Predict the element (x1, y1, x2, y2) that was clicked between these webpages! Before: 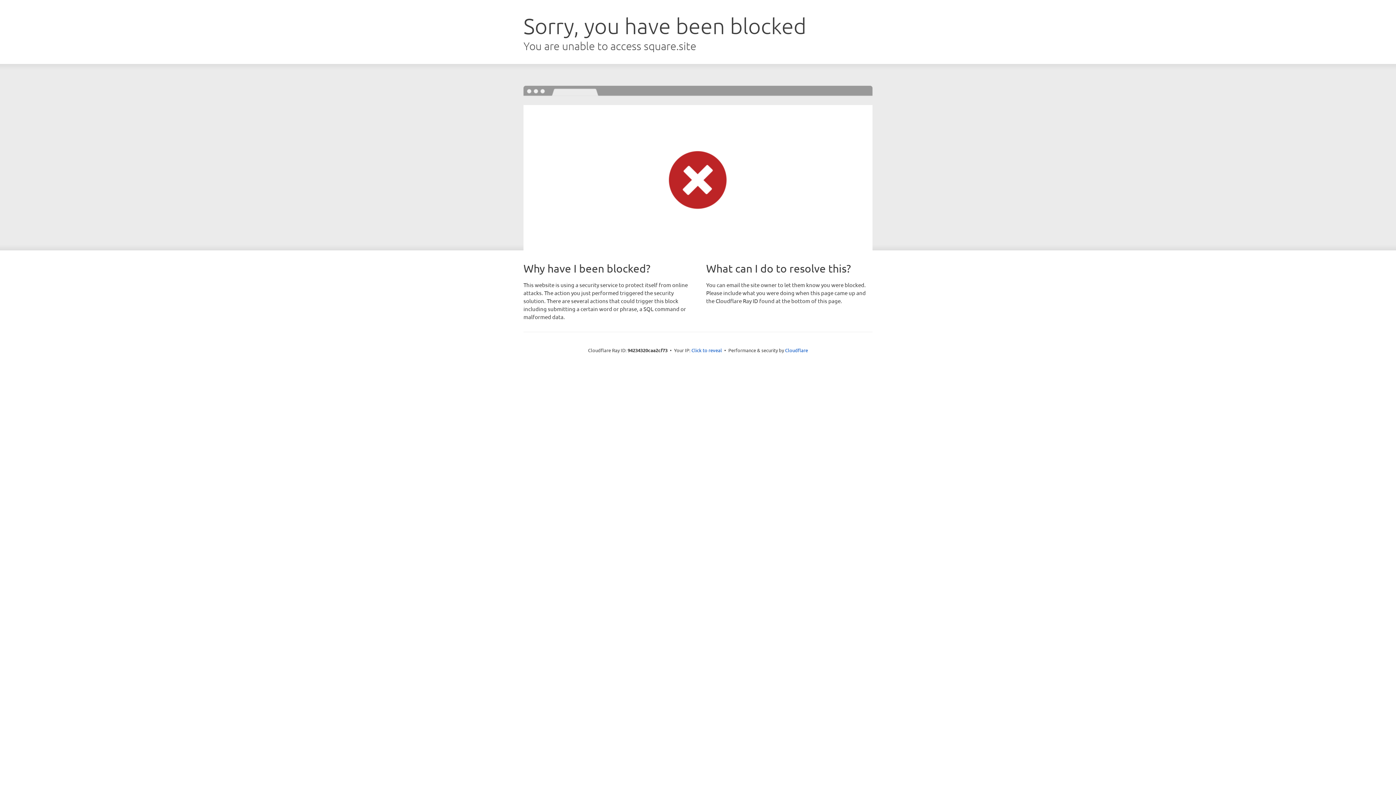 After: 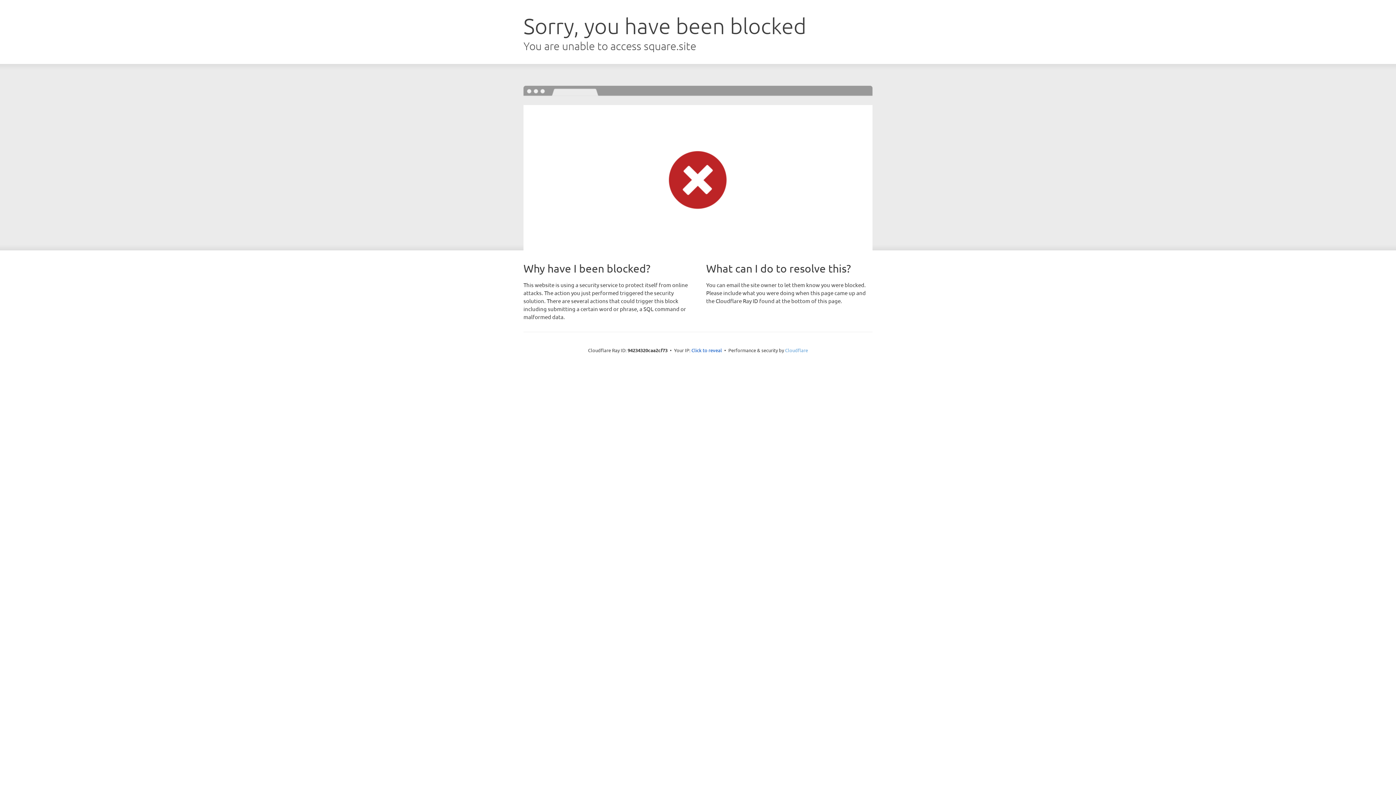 Action: bbox: (785, 347, 808, 353) label: Cloudflare